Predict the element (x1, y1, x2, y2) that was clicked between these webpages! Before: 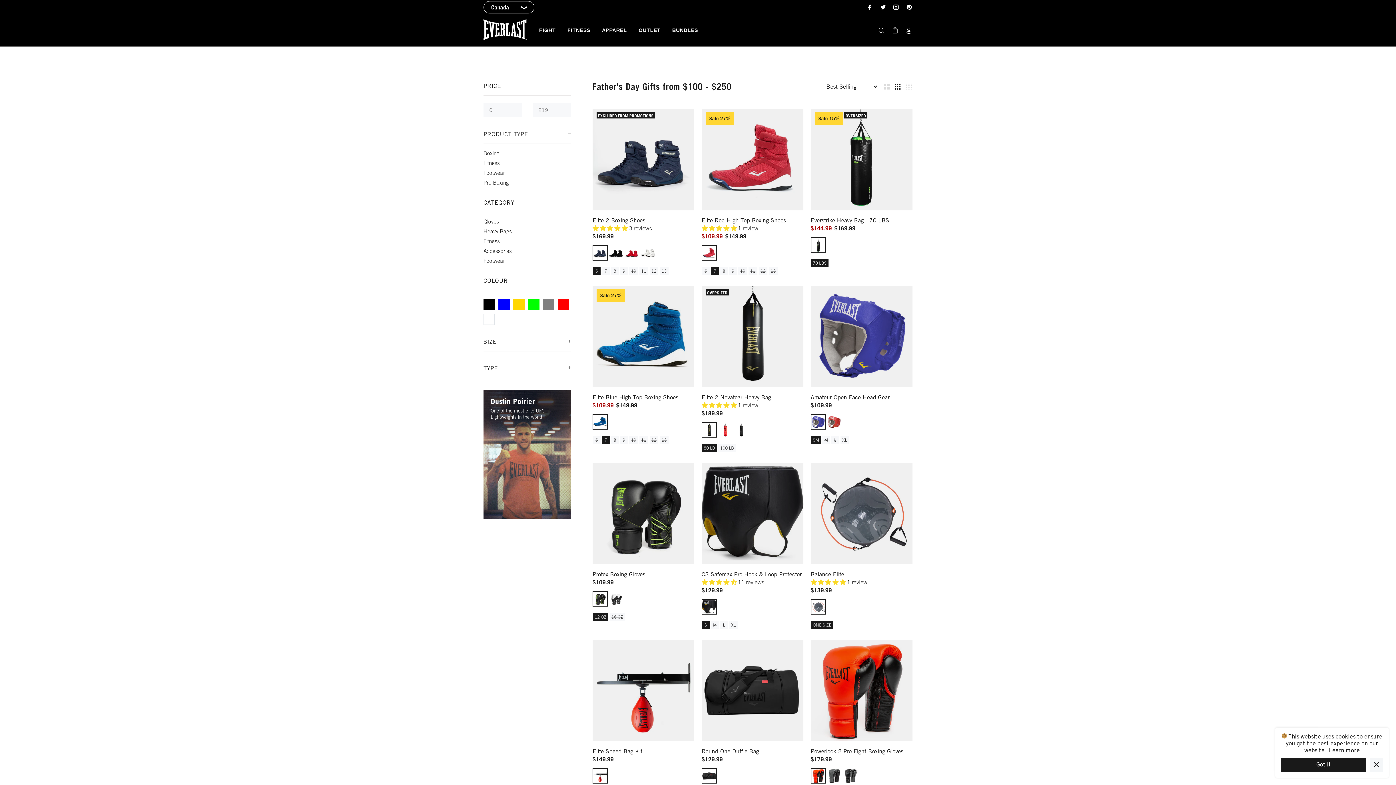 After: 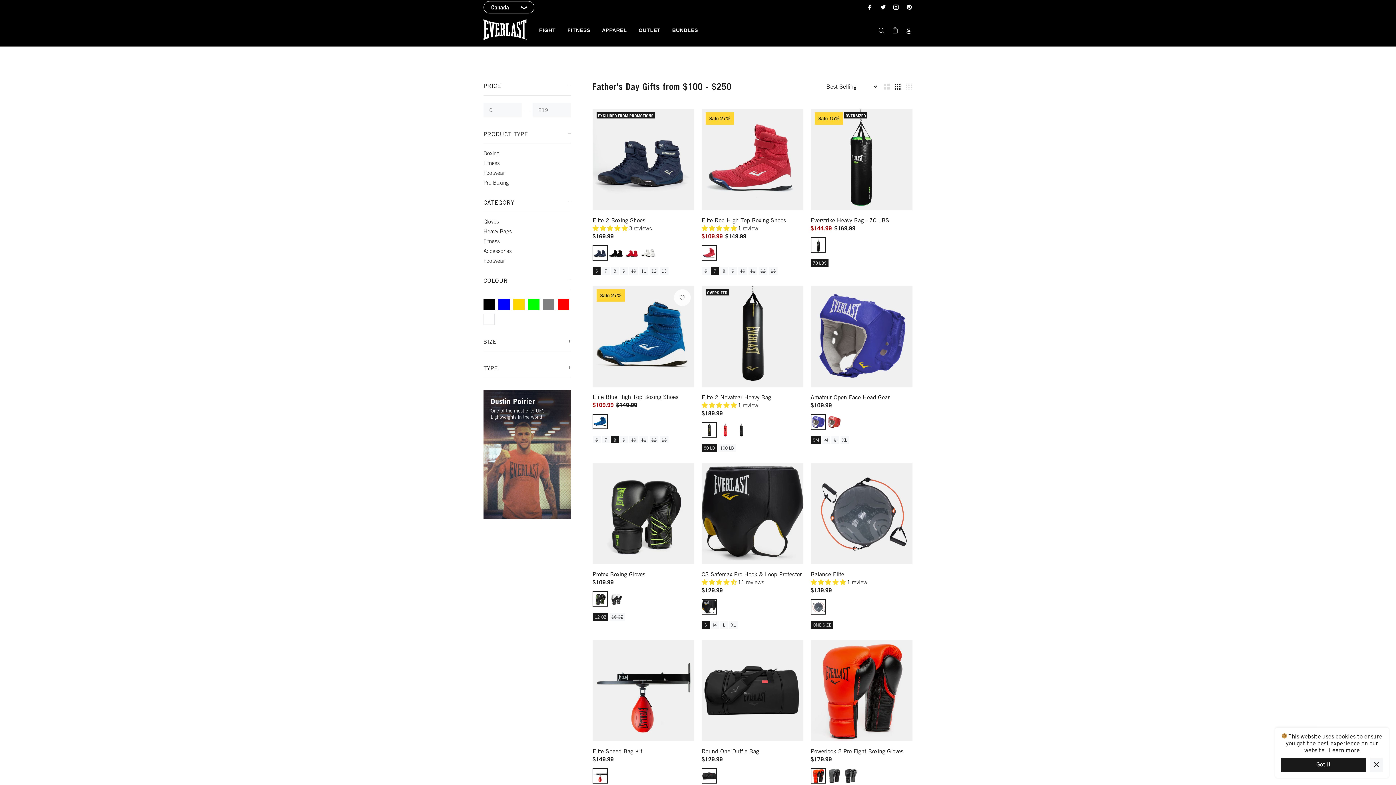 Action: label: 8 bbox: (611, 436, 618, 443)